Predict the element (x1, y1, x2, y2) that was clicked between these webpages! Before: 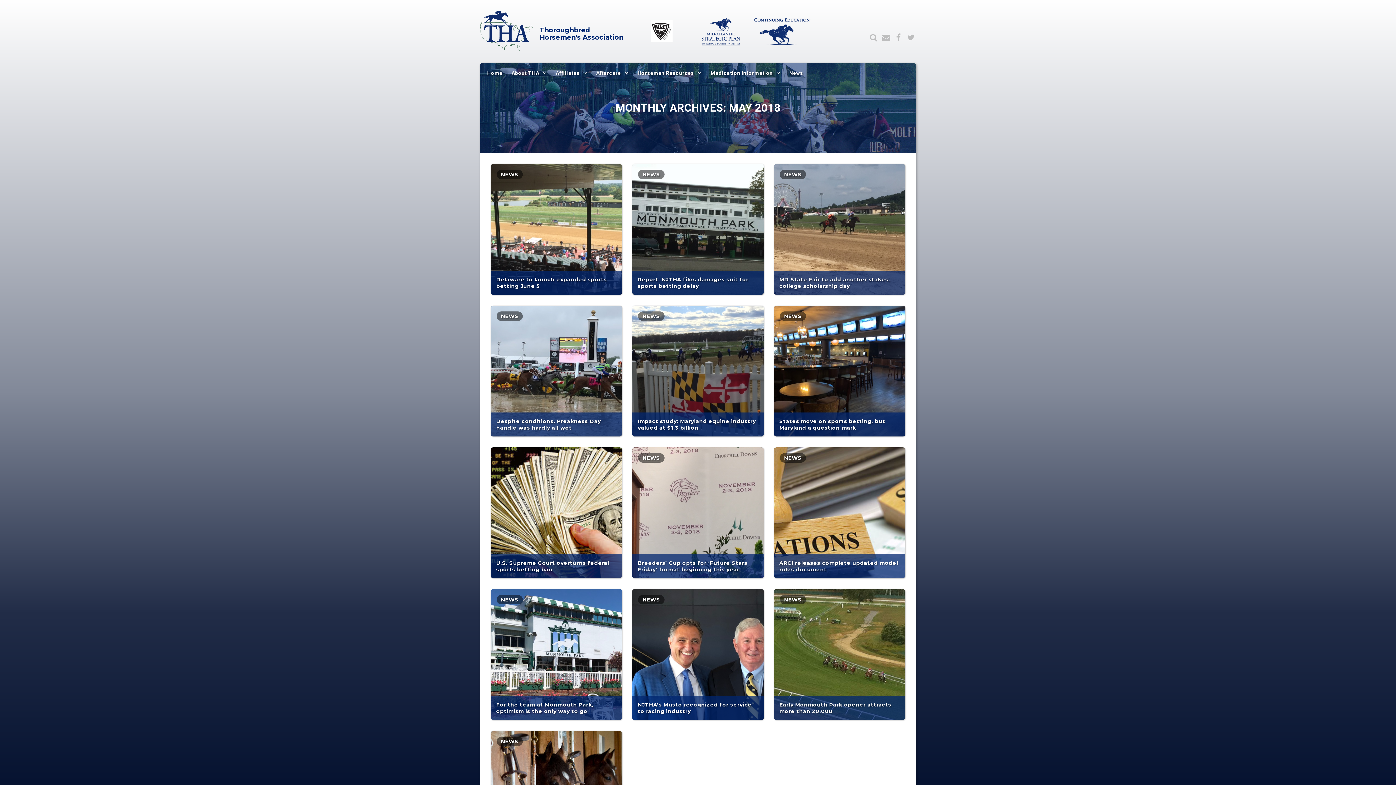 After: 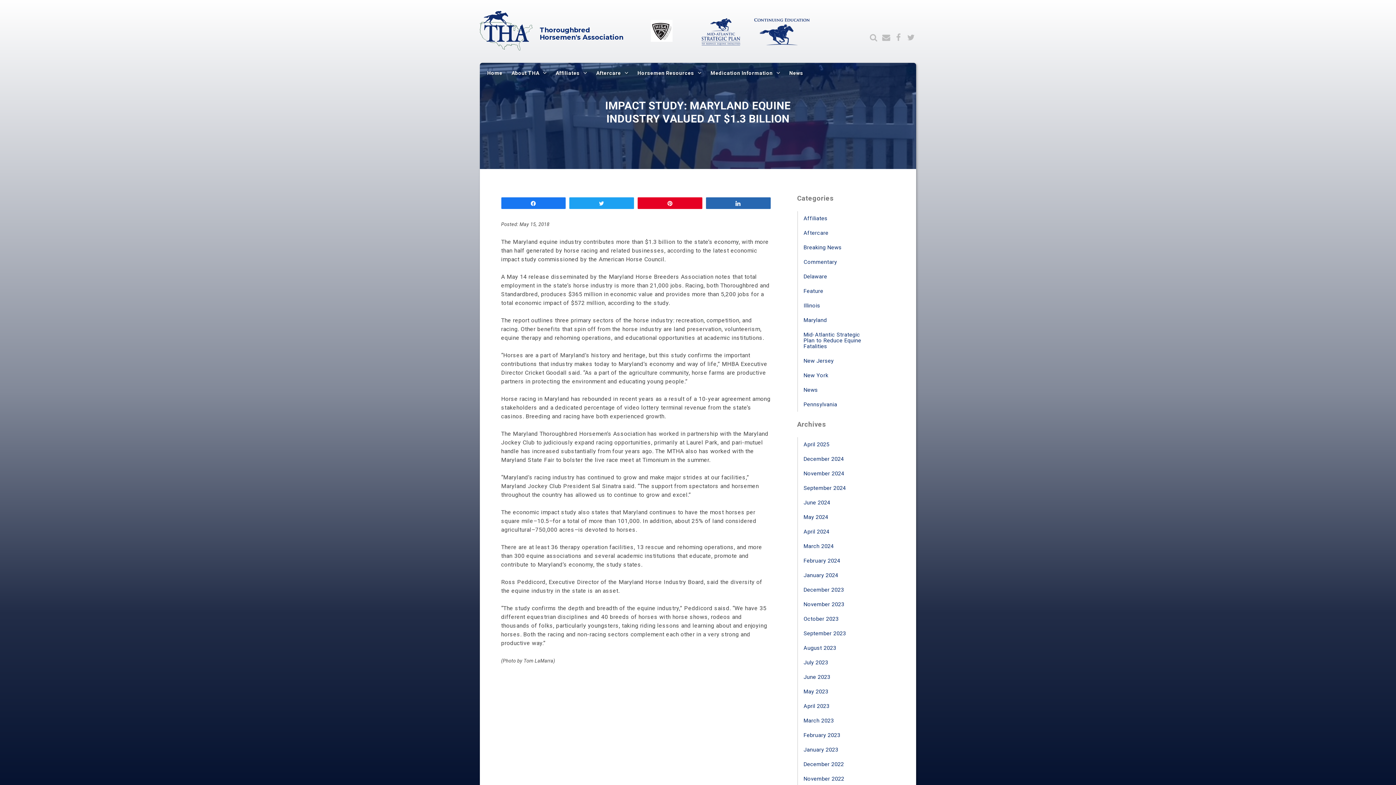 Action: bbox: (632, 305, 763, 436) label: NEWS
Impact study: Maryland equine industry valued at $1.3 billion